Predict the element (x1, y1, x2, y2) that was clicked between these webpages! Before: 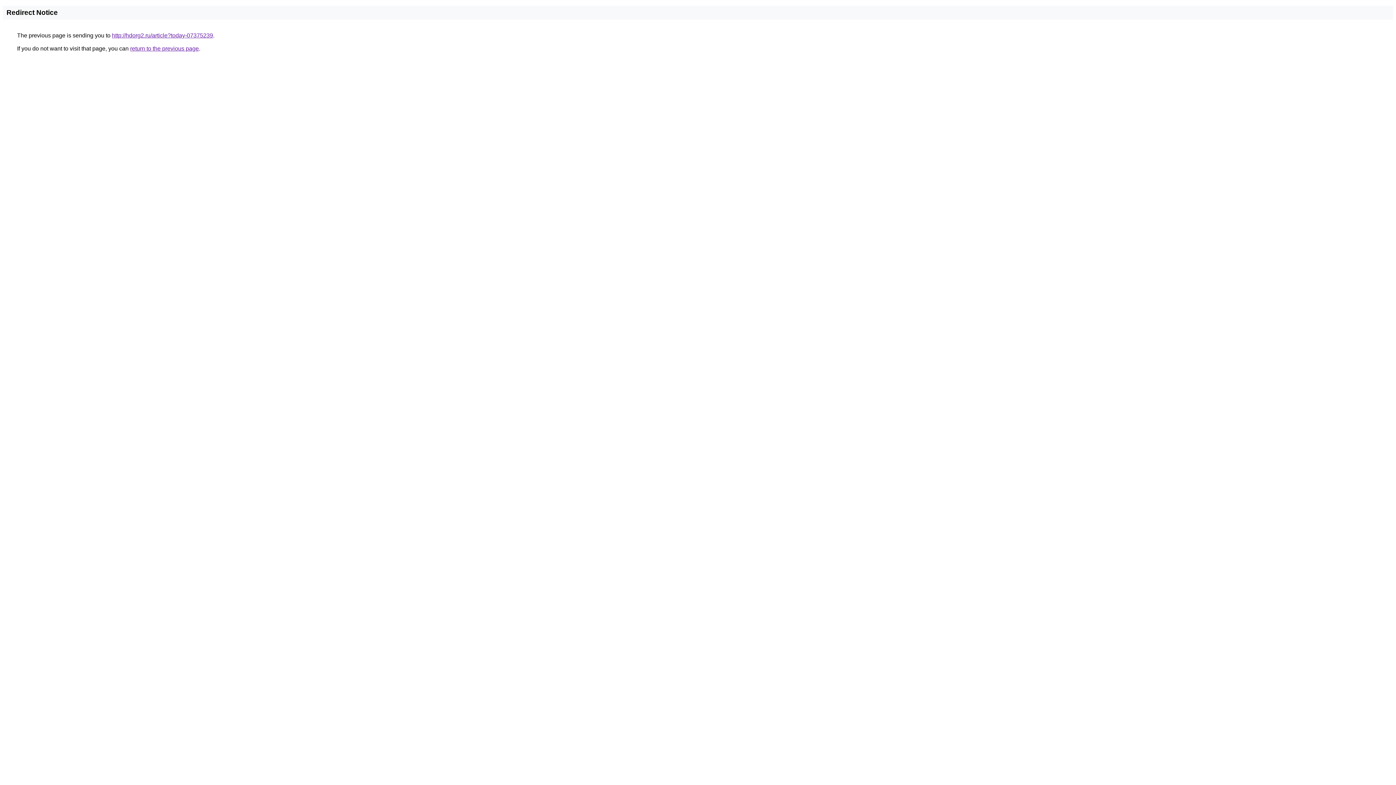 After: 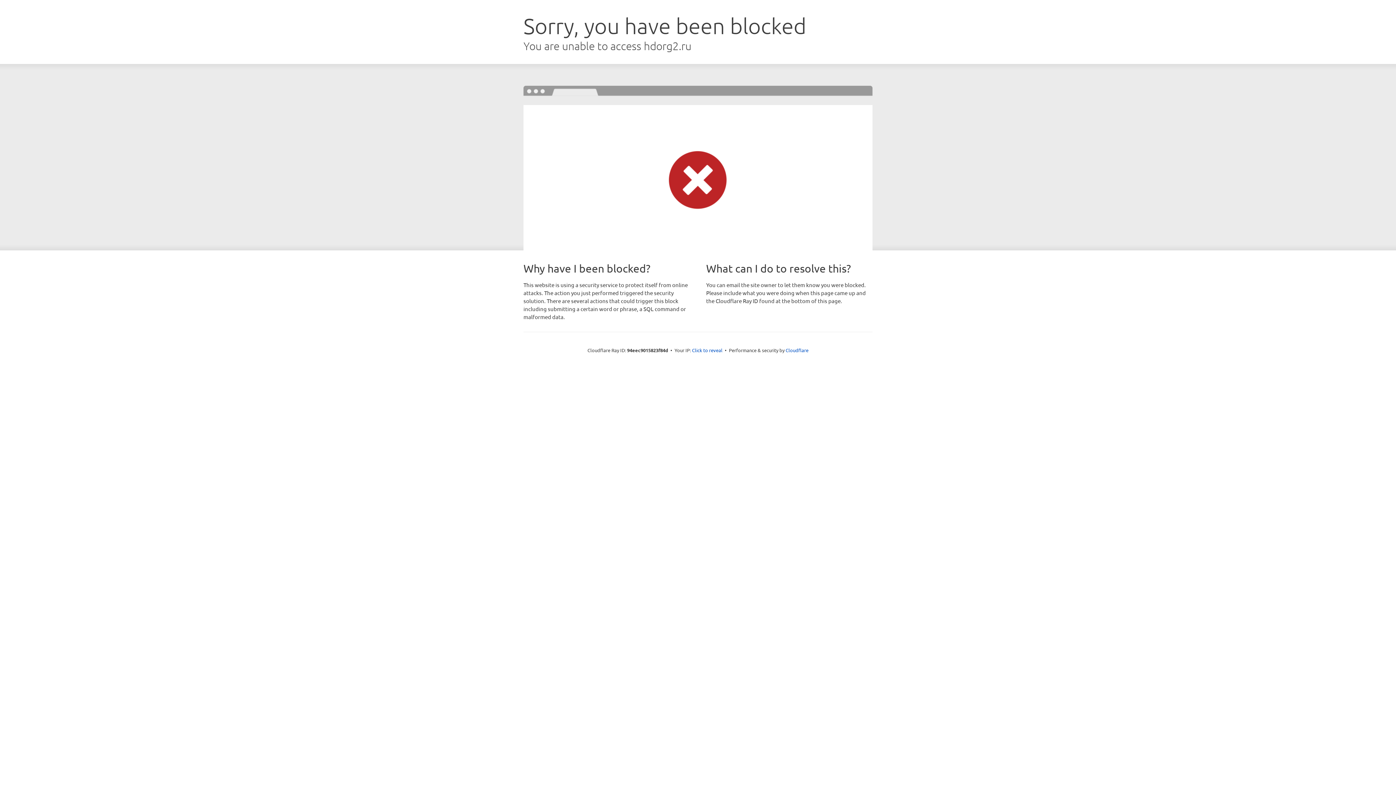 Action: bbox: (112, 32, 213, 38) label: http://hdorg2.ru/article?today-07375239